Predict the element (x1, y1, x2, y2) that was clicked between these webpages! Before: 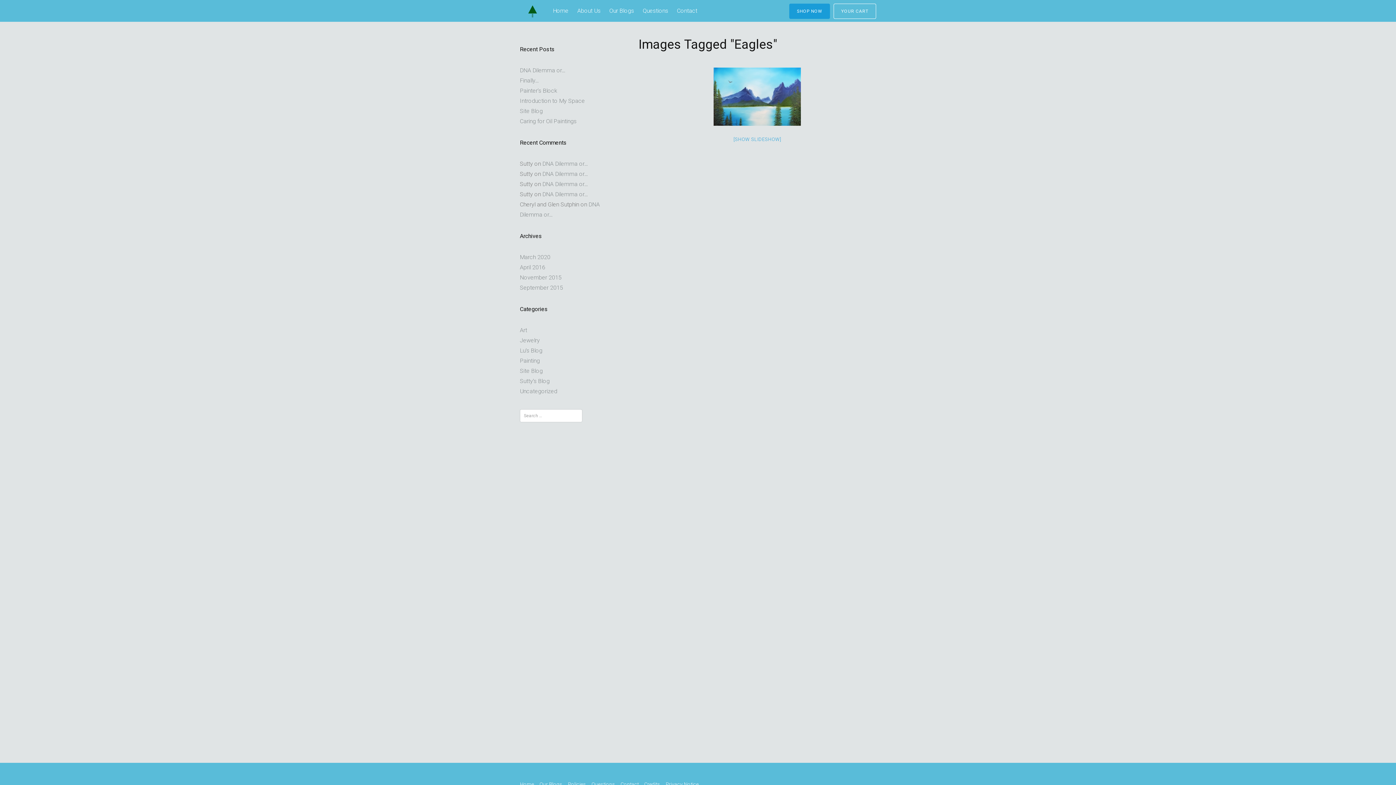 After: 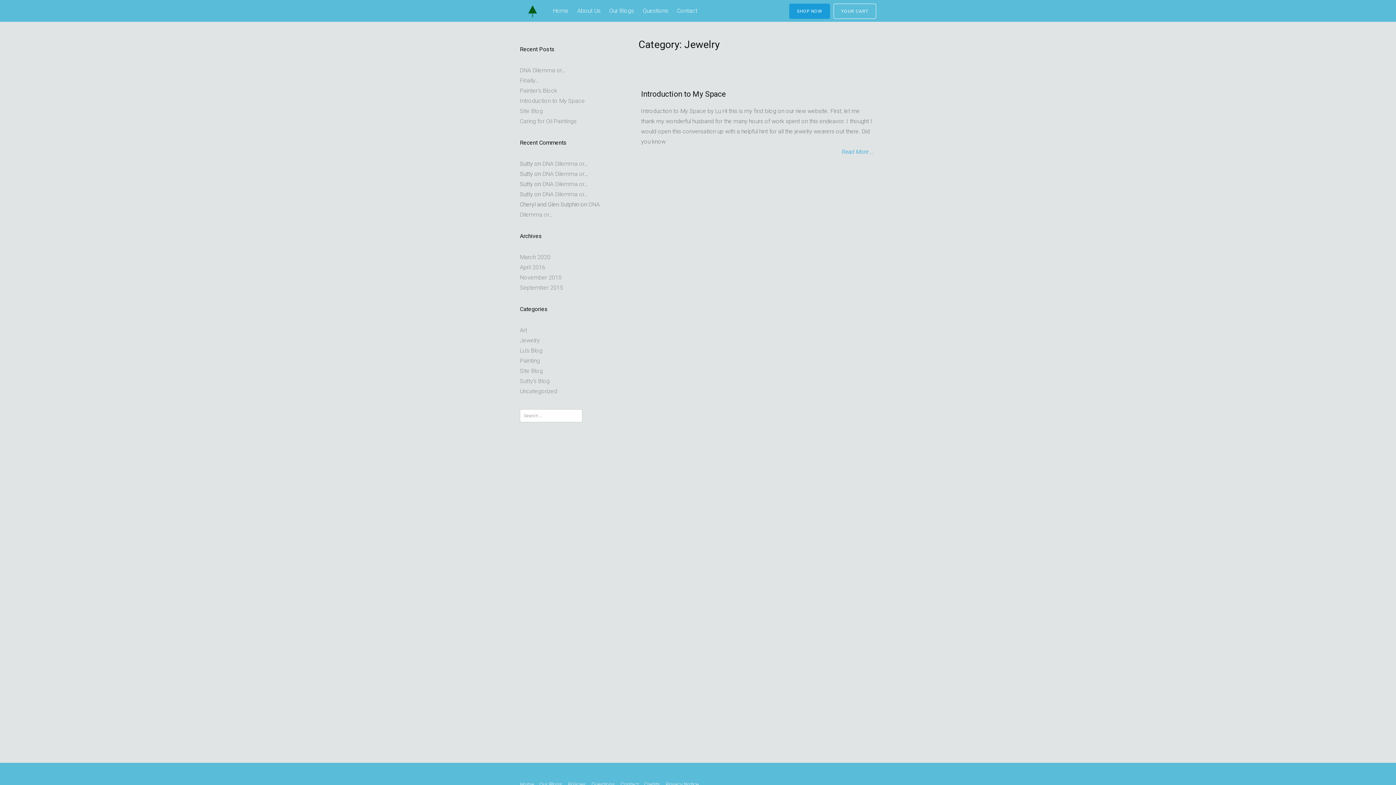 Action: label: Jewelry bbox: (520, 337, 540, 344)